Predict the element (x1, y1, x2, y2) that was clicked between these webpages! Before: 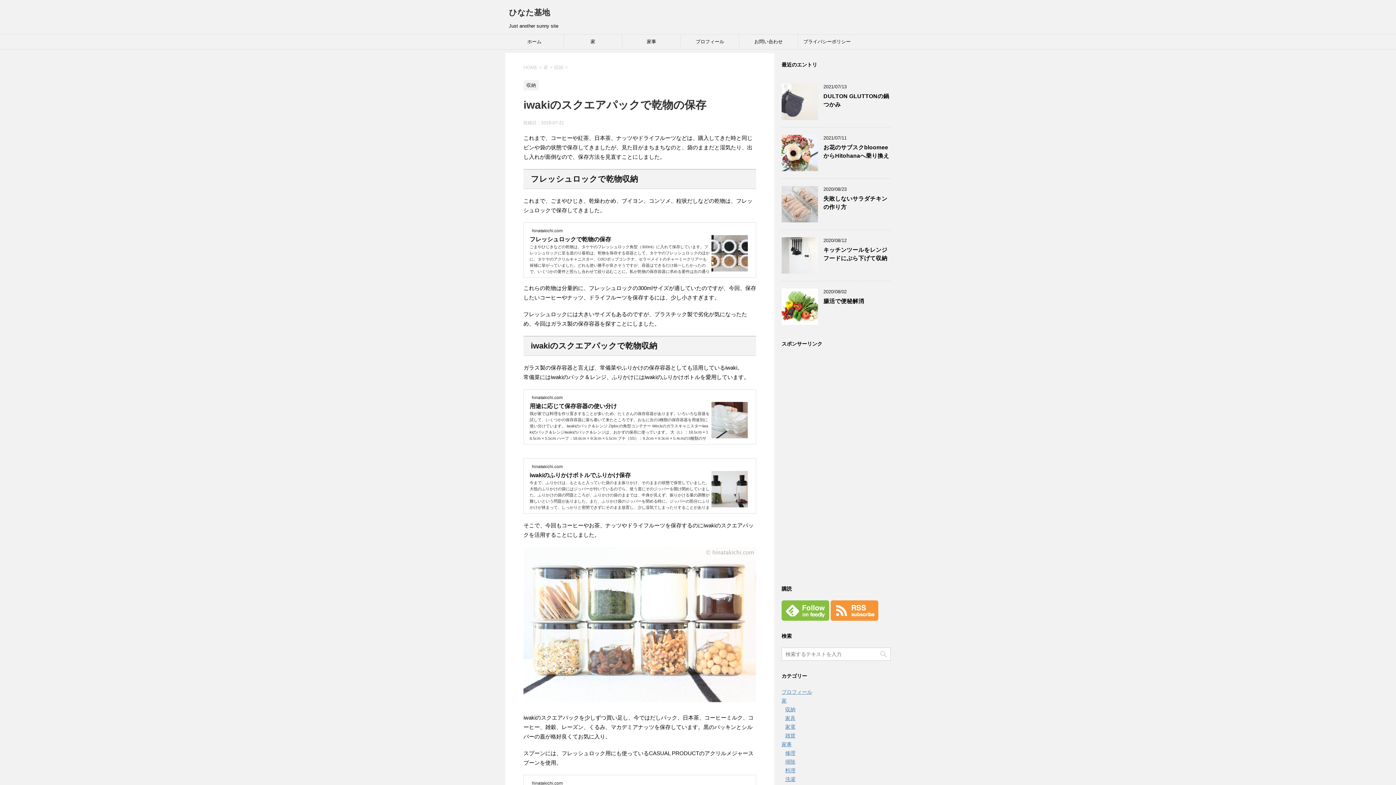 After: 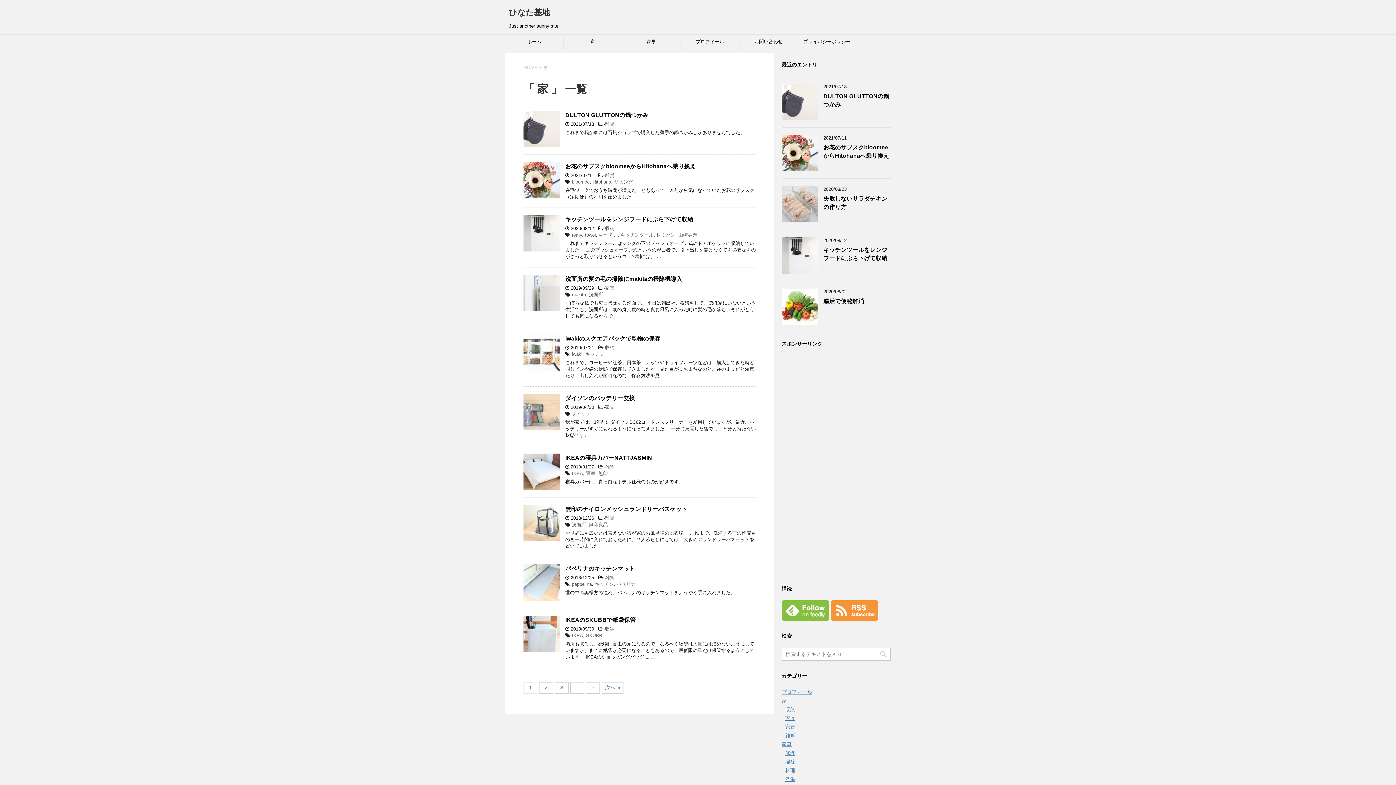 Action: label: 家 bbox: (781, 698, 786, 704)